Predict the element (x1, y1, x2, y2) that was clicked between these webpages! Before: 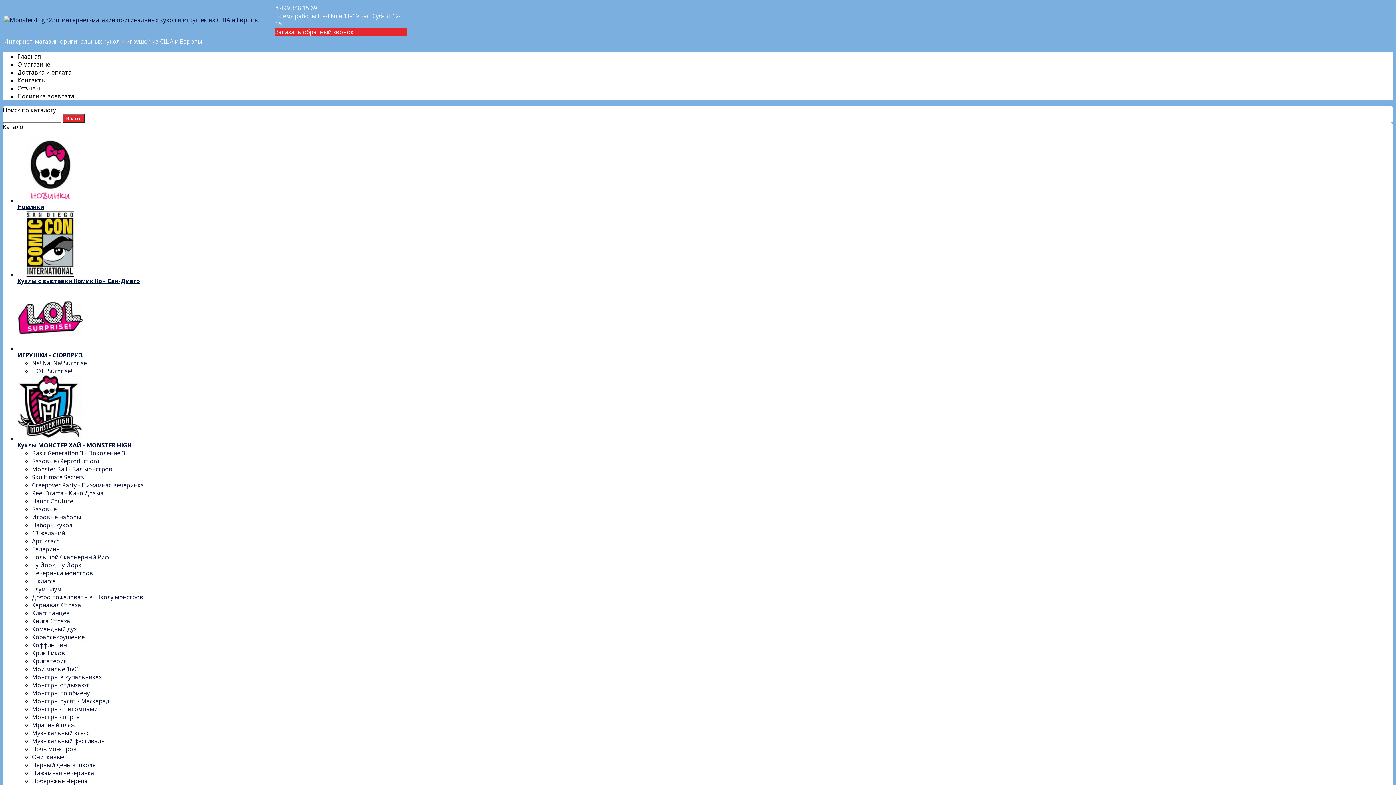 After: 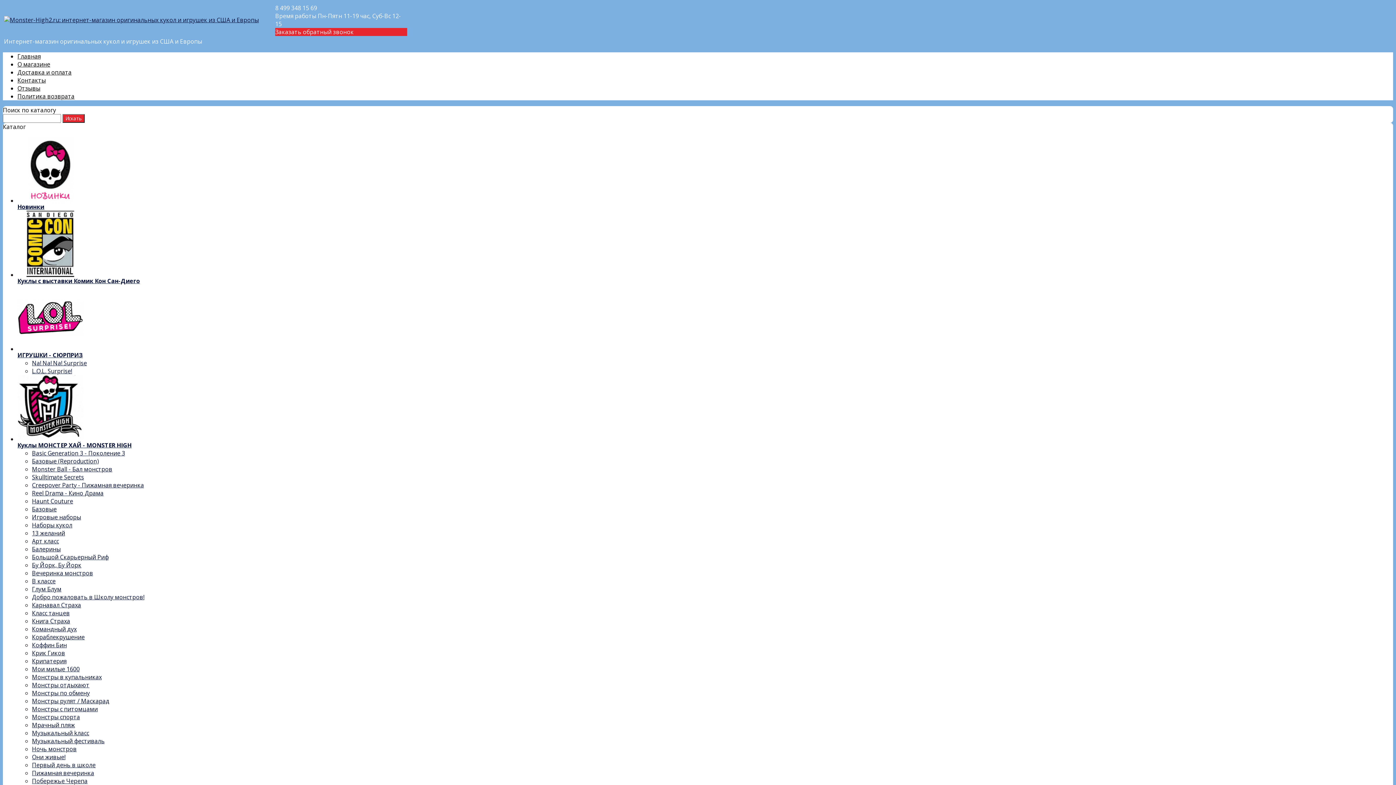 Action: label: Монстры отдыхают bbox: (32, 681, 89, 689)